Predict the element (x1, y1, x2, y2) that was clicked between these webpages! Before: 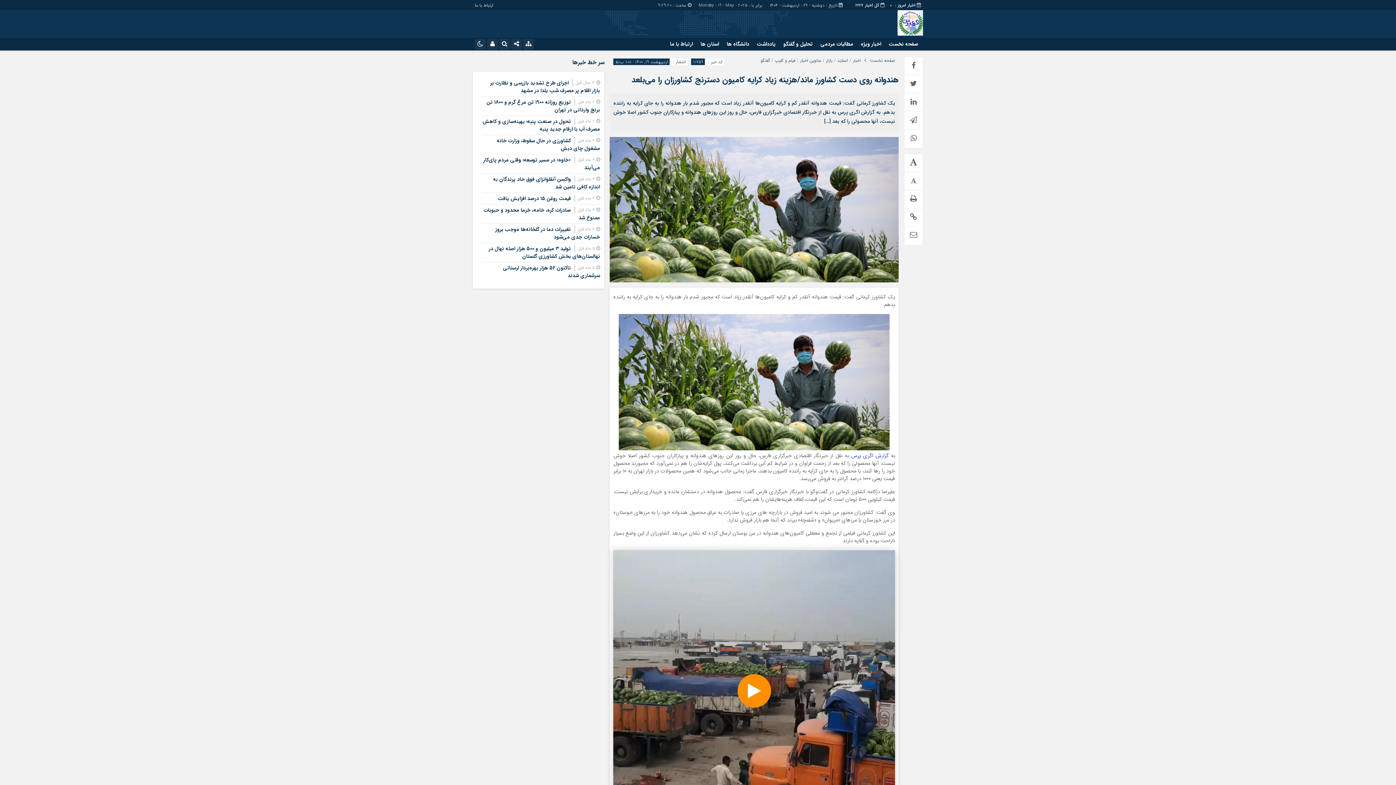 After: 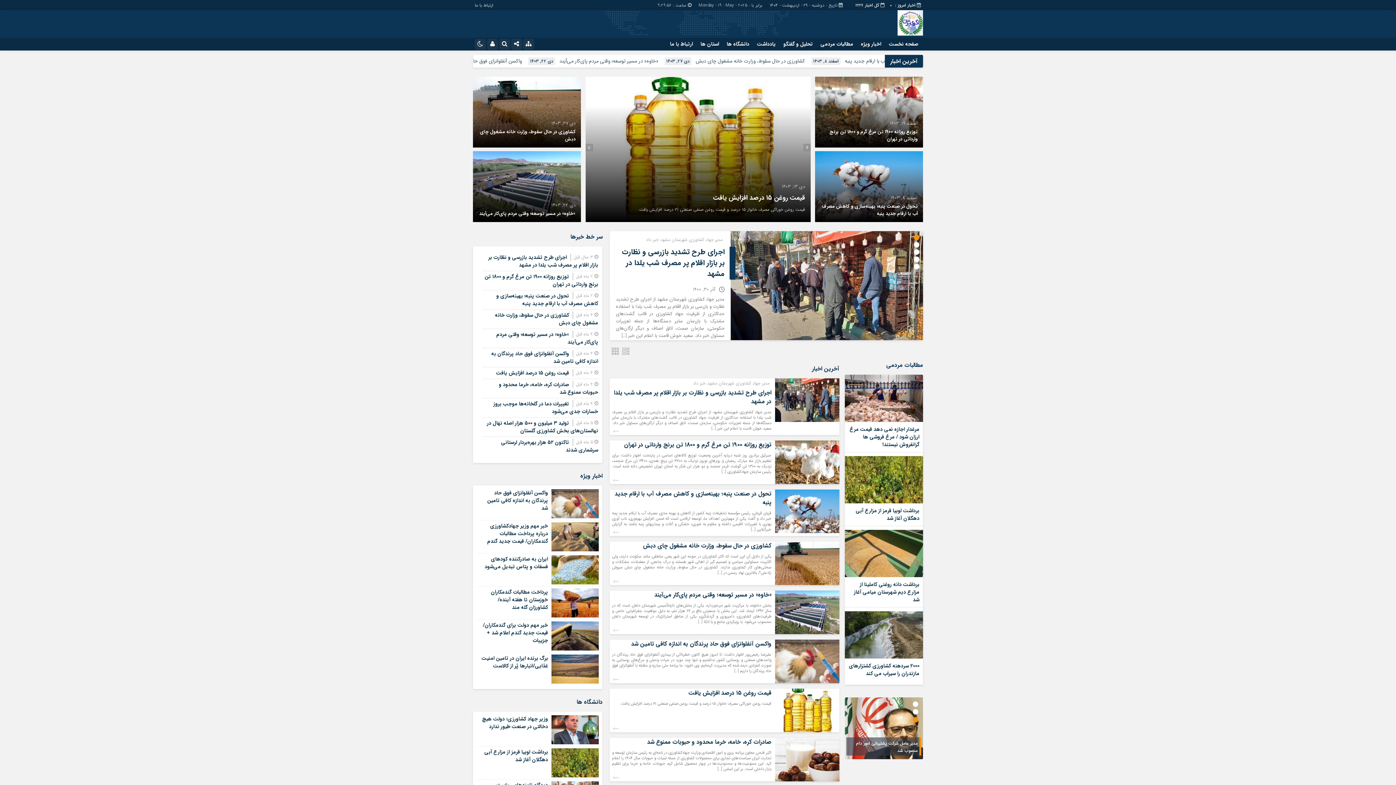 Action: bbox: (897, 18, 923, 27)